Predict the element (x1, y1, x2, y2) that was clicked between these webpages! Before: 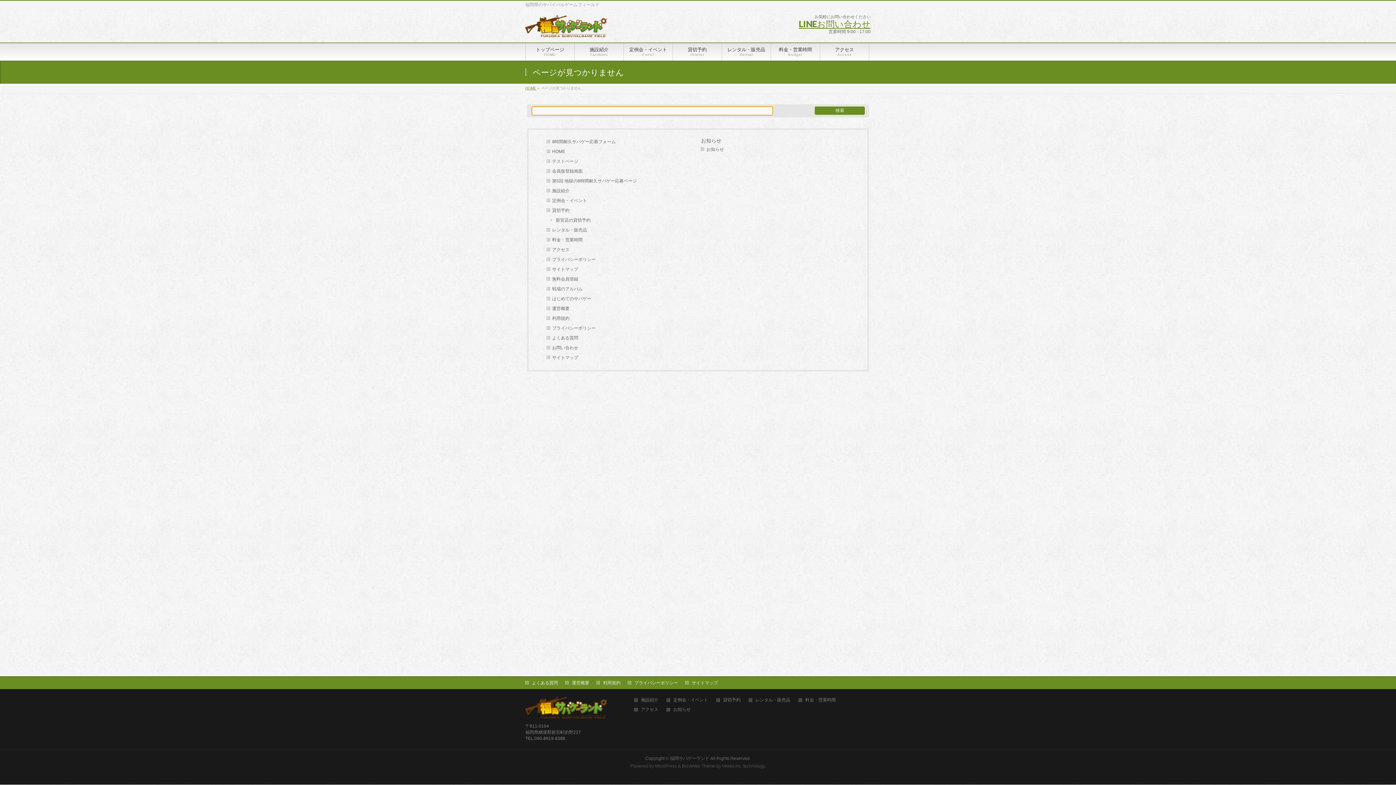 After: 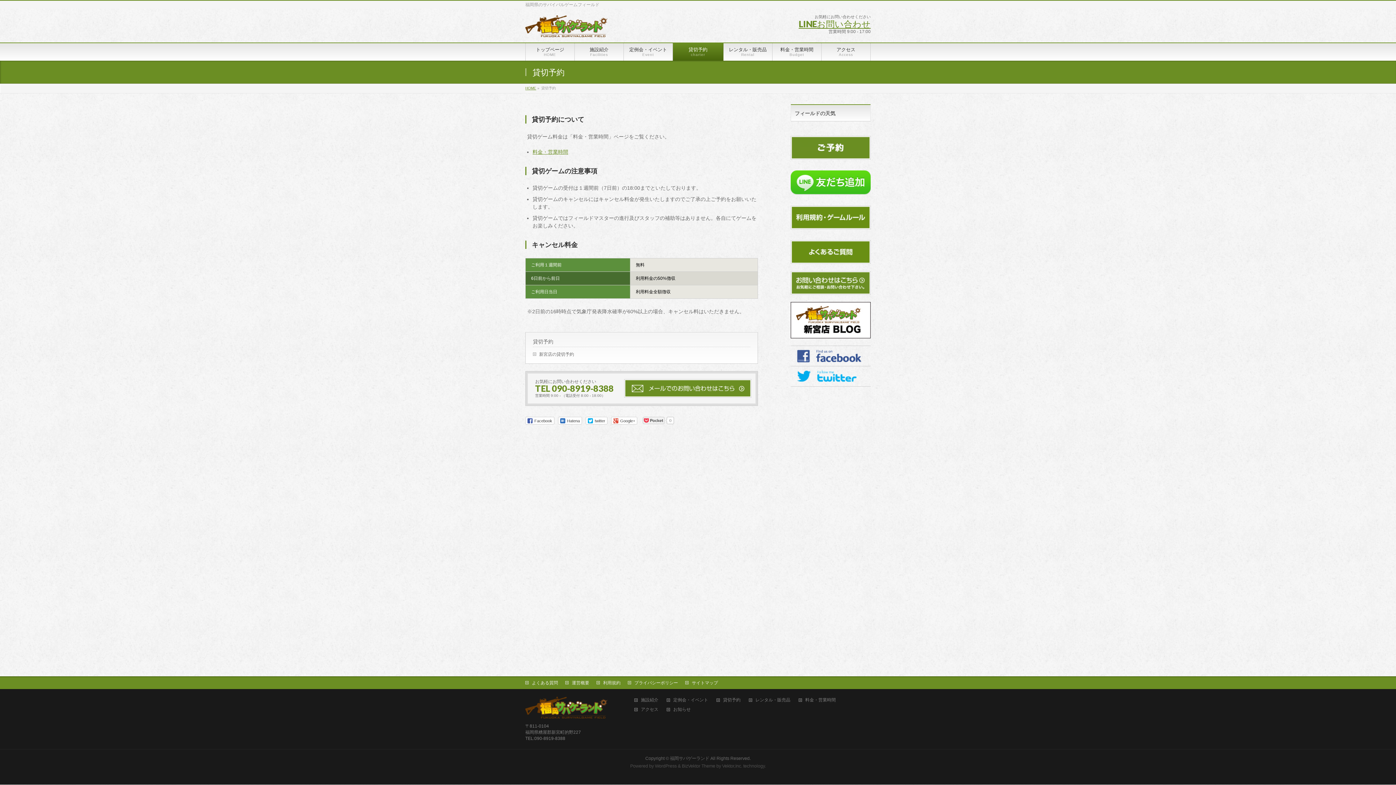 Action: label: 貸切予約 bbox: (716, 698, 748, 704)